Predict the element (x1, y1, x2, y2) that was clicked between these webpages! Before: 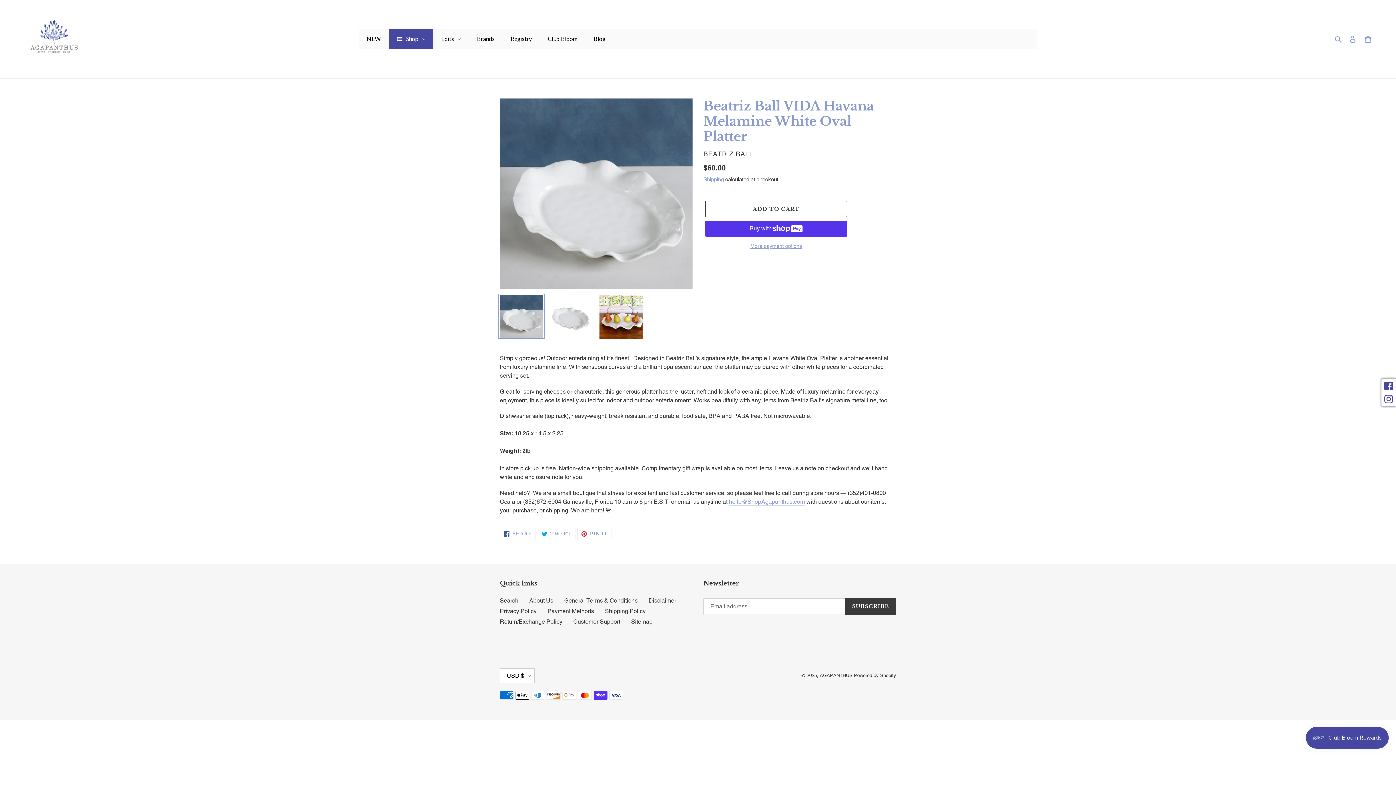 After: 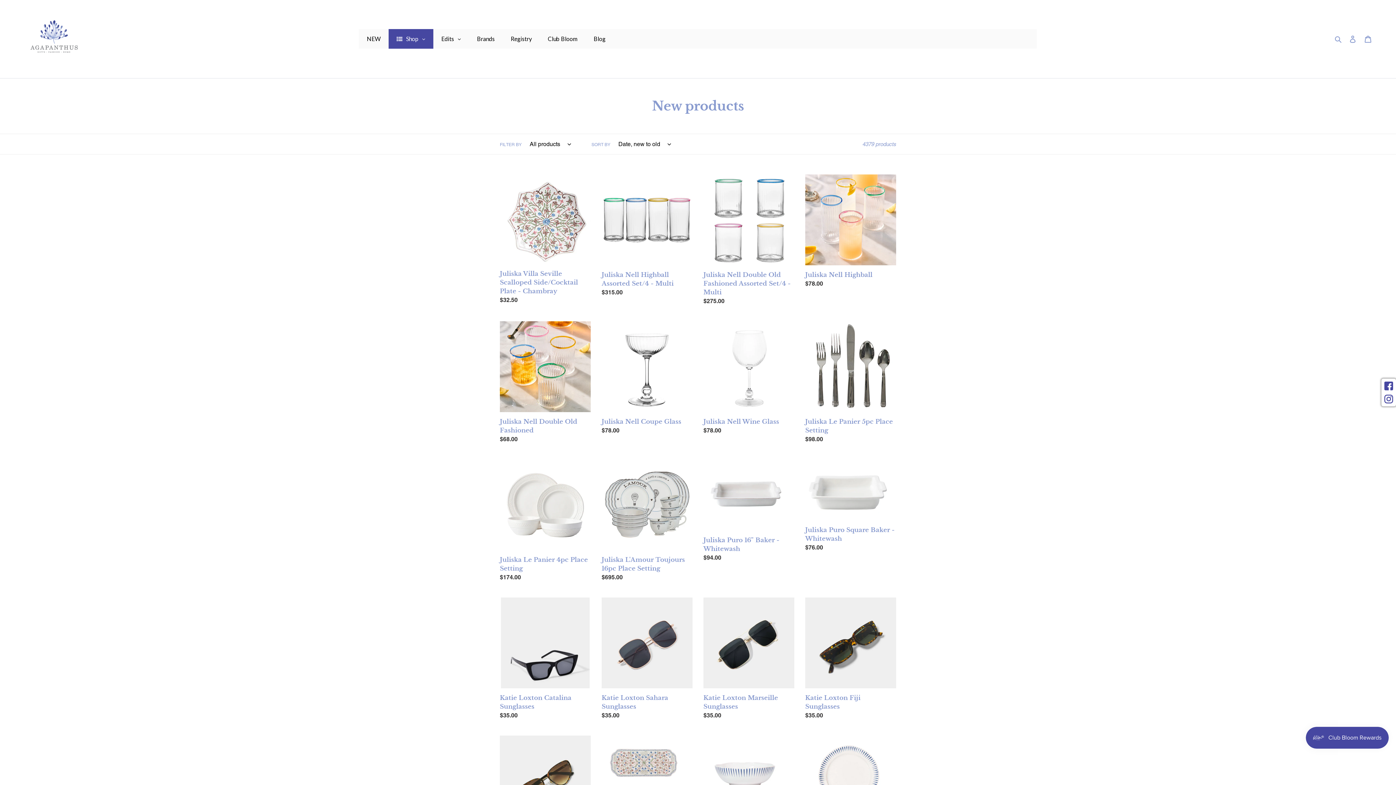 Action: bbox: (358, 29, 388, 48) label: NEW